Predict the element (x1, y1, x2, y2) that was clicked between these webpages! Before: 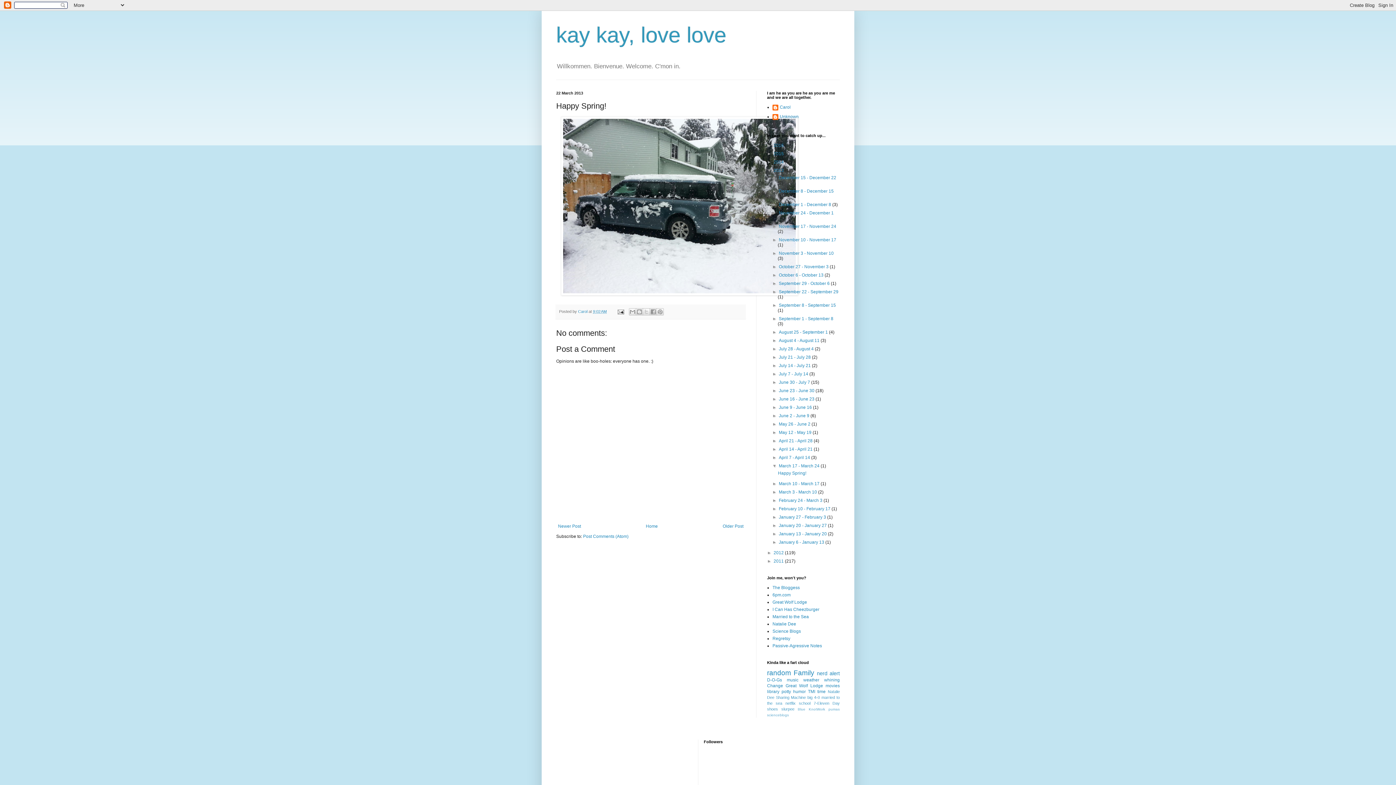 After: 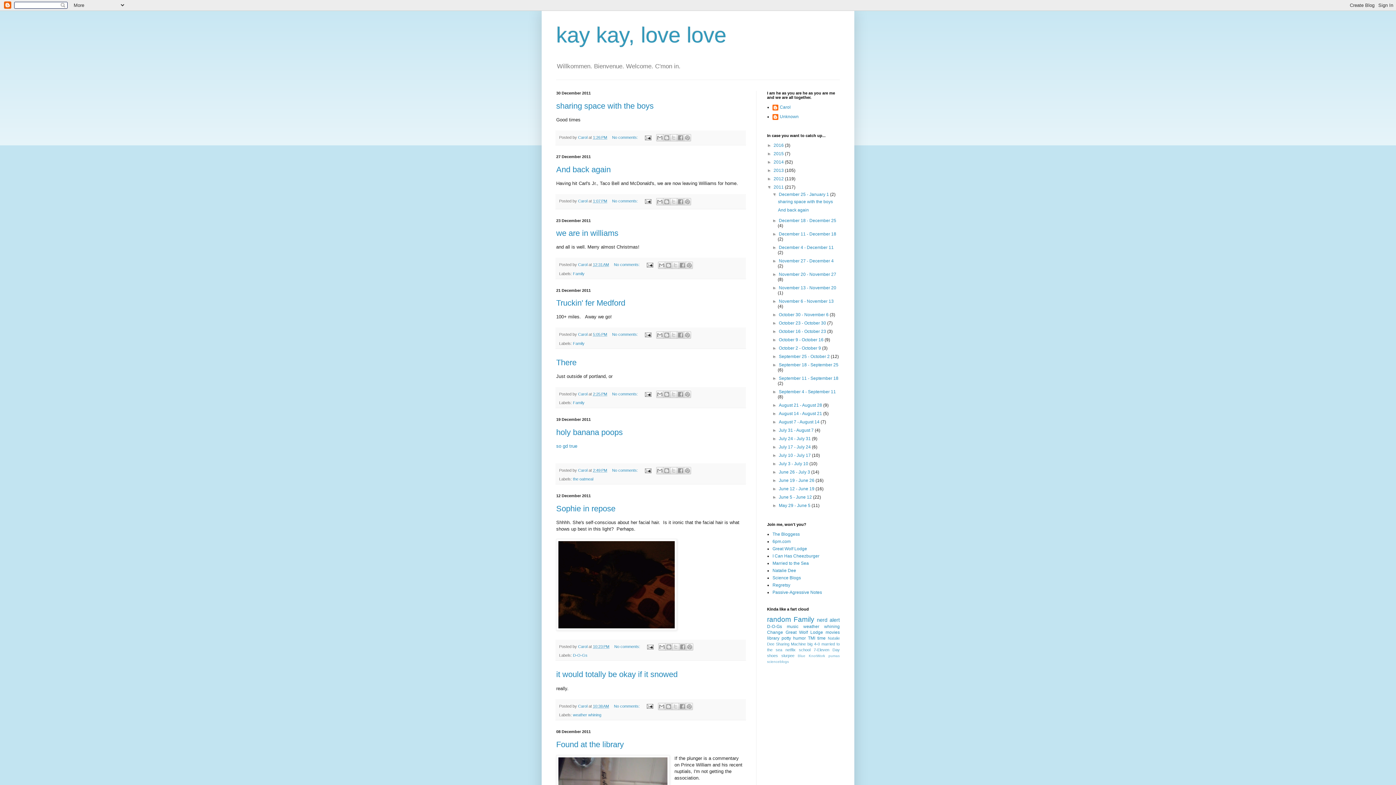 Action: label: 2011  bbox: (773, 559, 785, 564)